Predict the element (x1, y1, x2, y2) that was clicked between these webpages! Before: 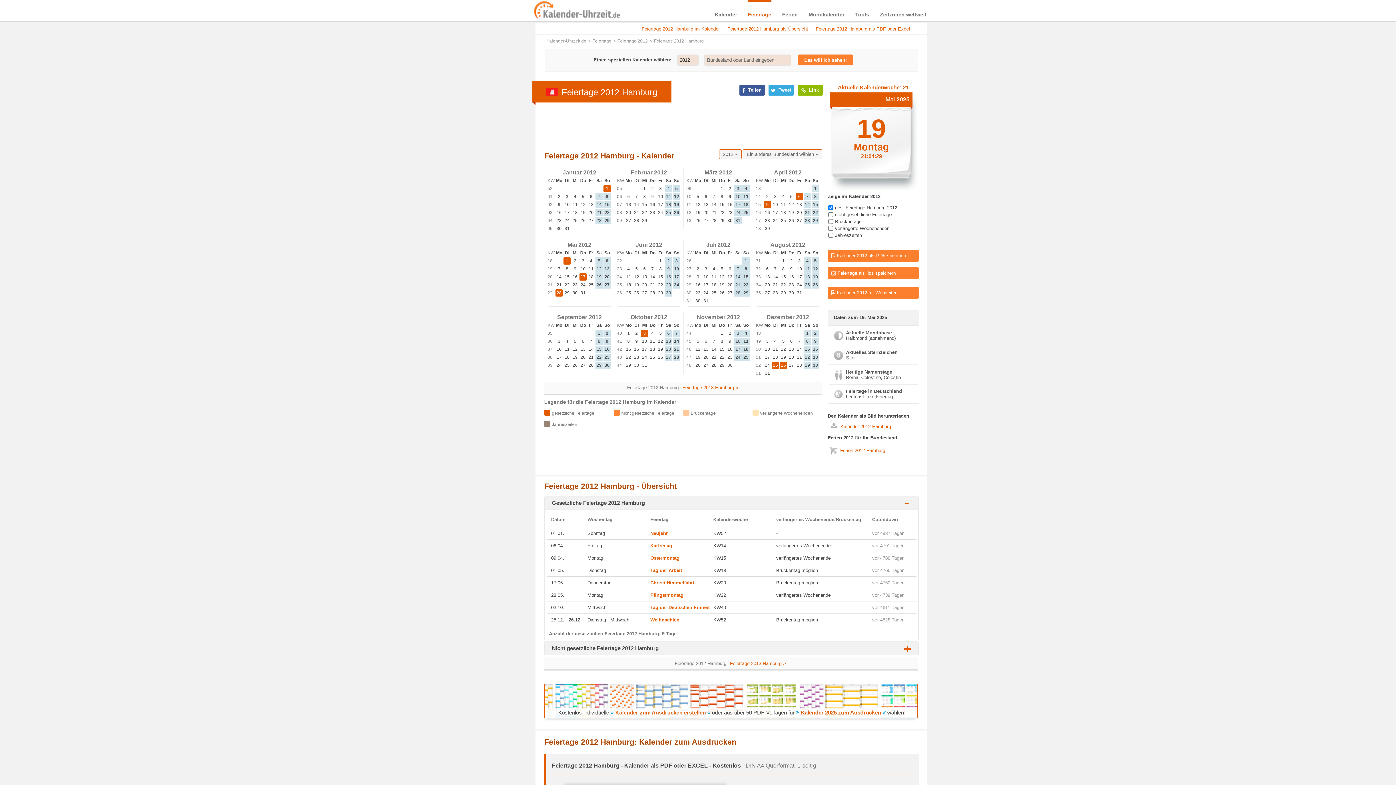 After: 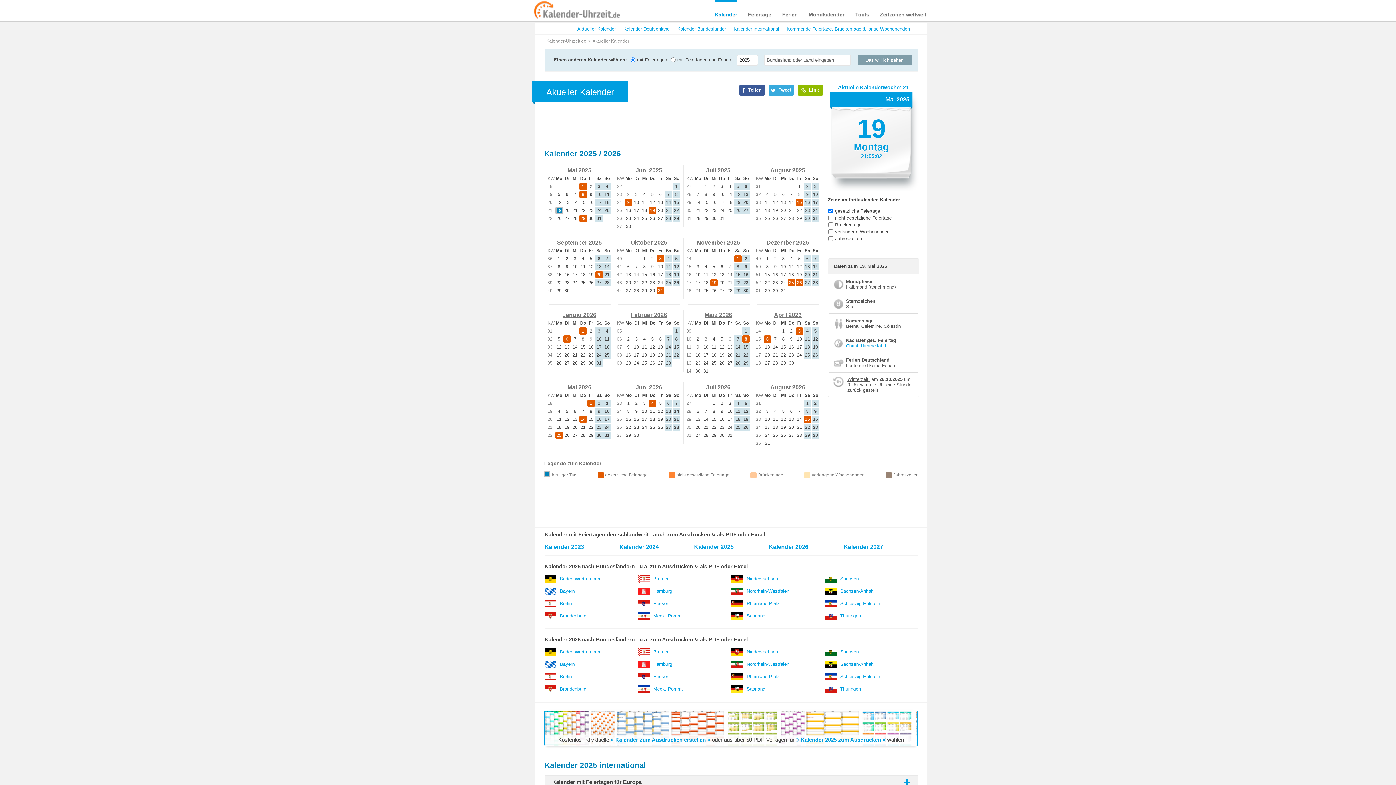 Action: label: Kalender bbox: (715, 1, 737, 22)